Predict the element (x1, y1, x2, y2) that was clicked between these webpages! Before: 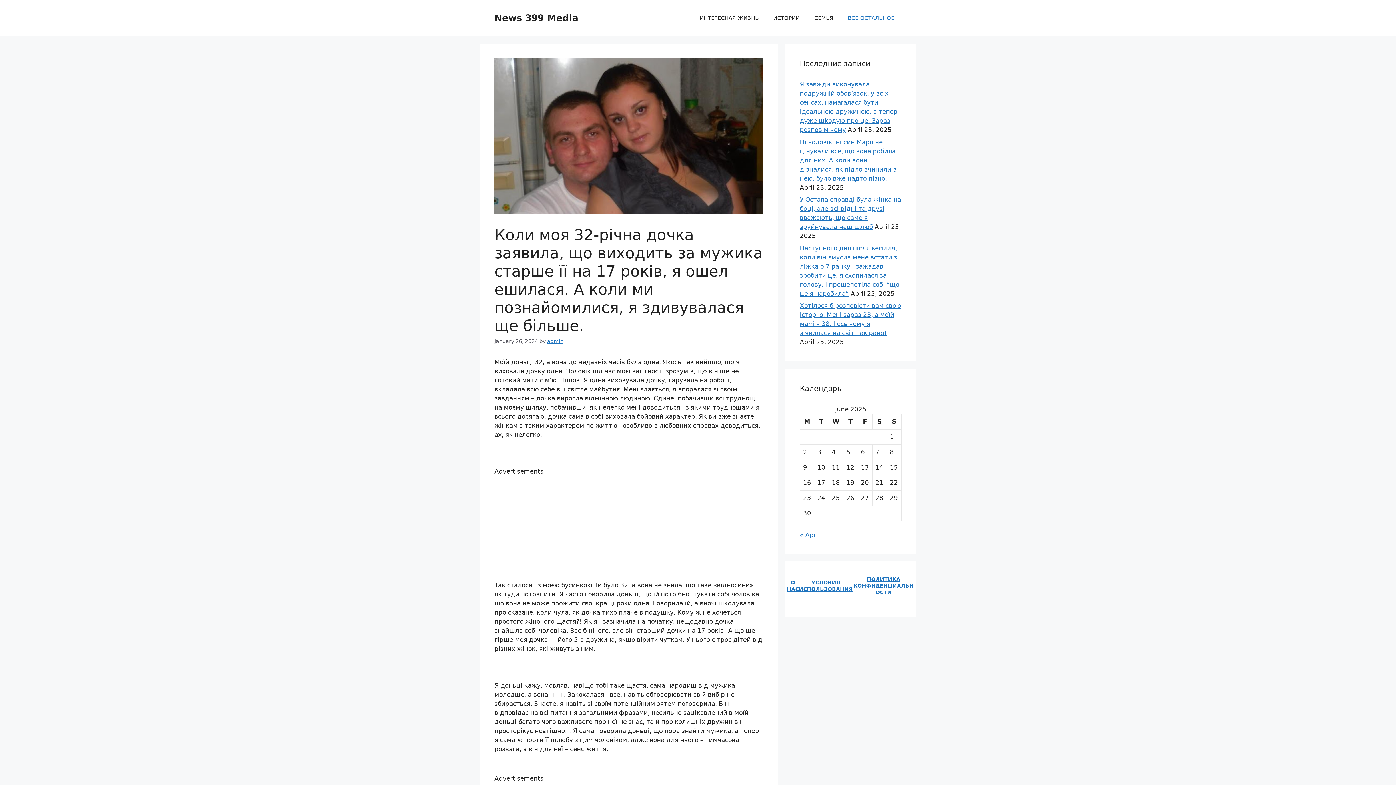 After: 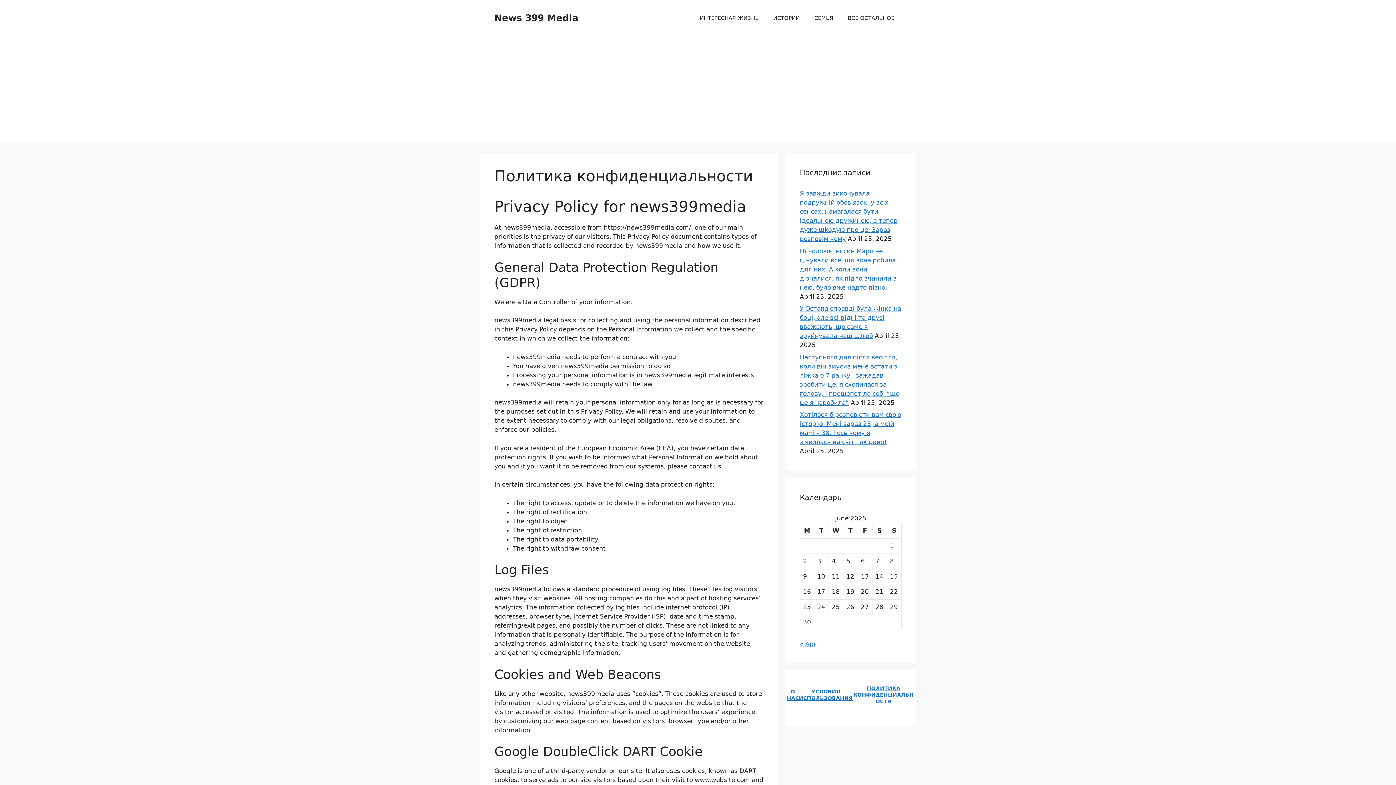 Action: bbox: (852, 576, 914, 603) label: ПОЛИТИКА КОНФИДЕНЦИАЛЬНОСТИ